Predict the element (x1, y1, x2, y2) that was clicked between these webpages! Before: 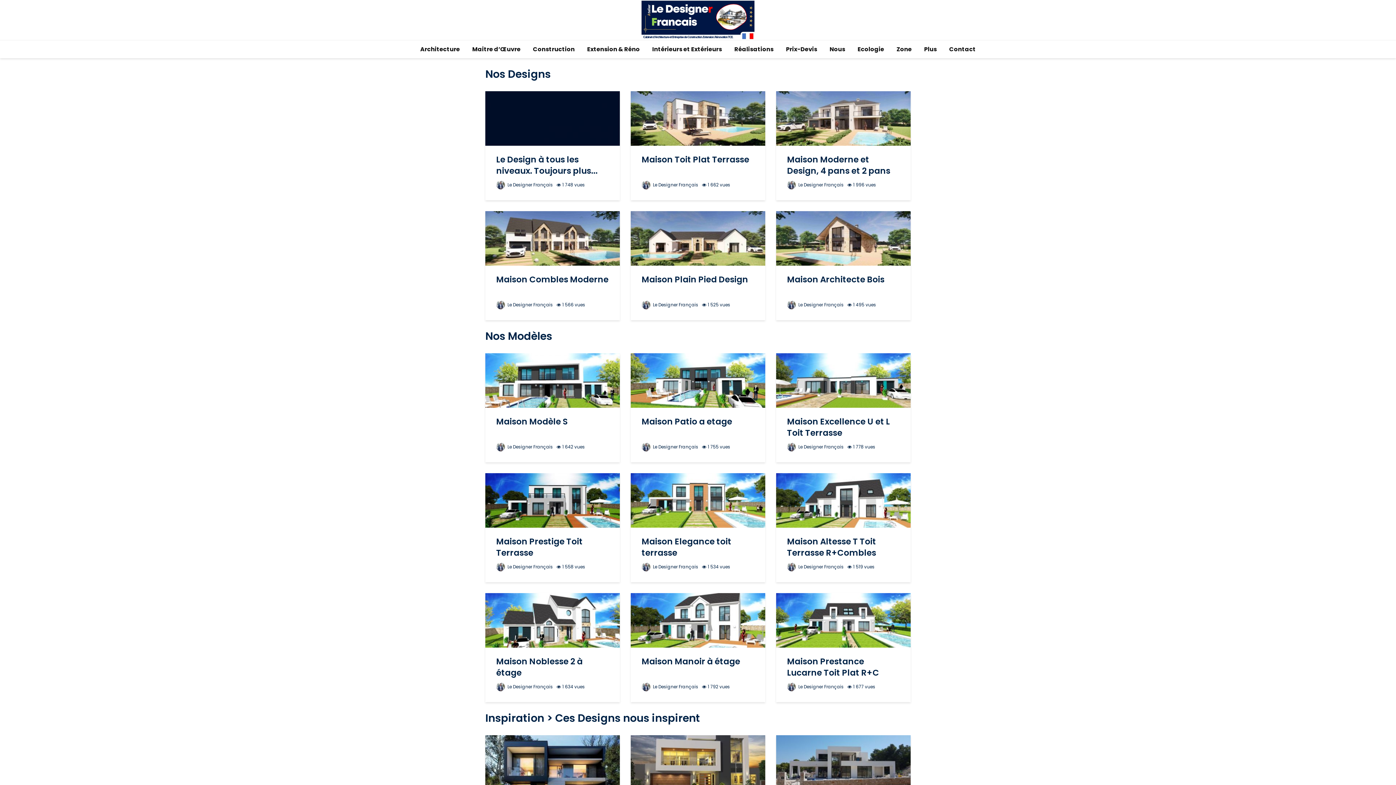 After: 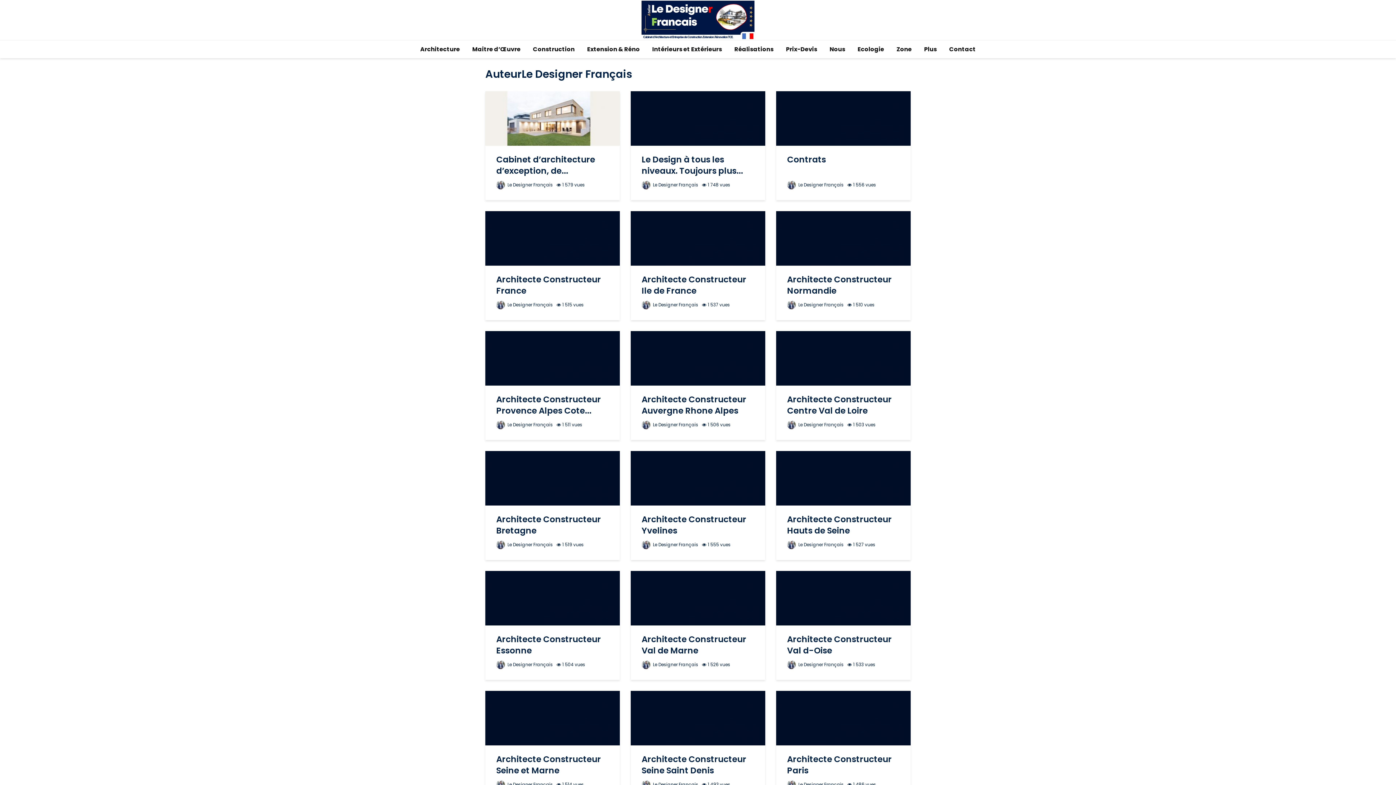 Action: bbox: (787, 301, 844, 308) label:  Le Designer Français